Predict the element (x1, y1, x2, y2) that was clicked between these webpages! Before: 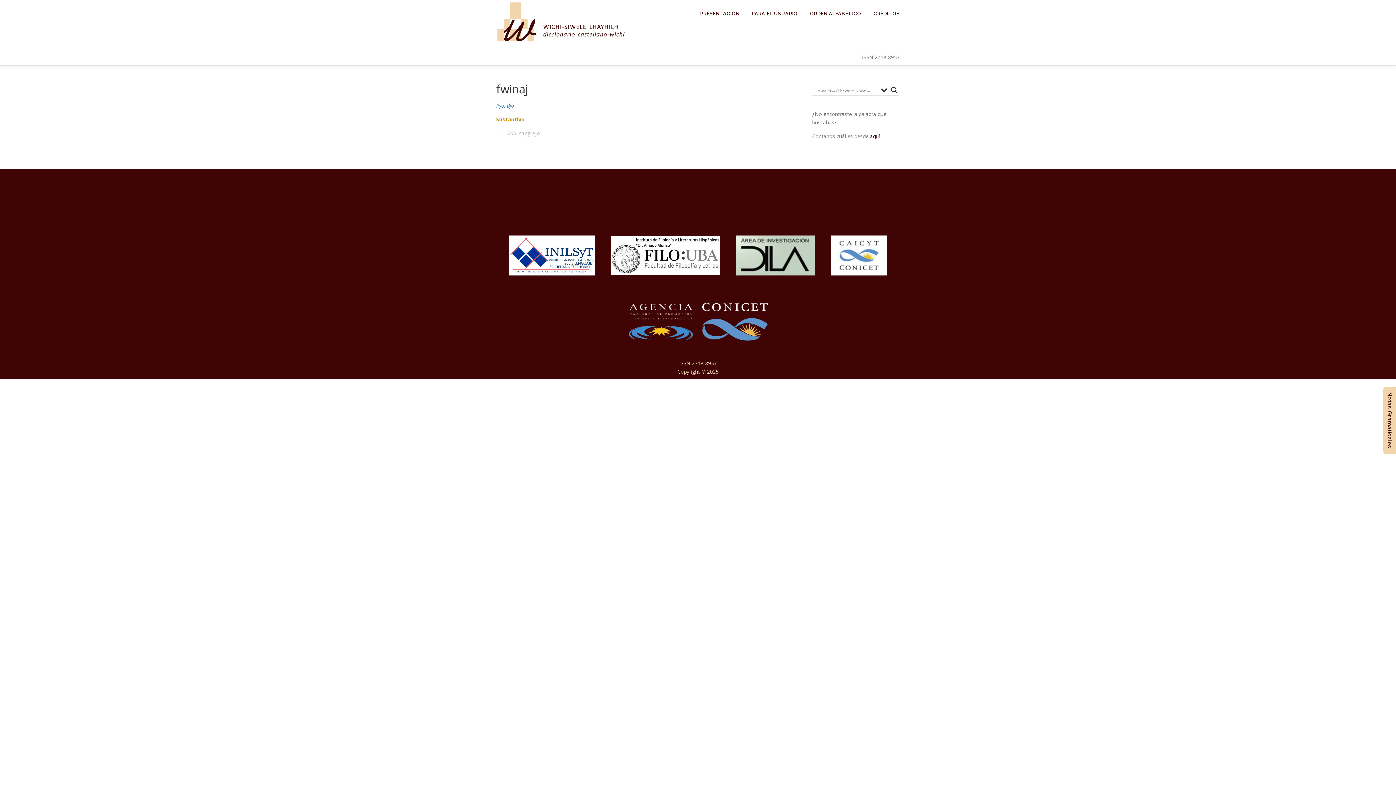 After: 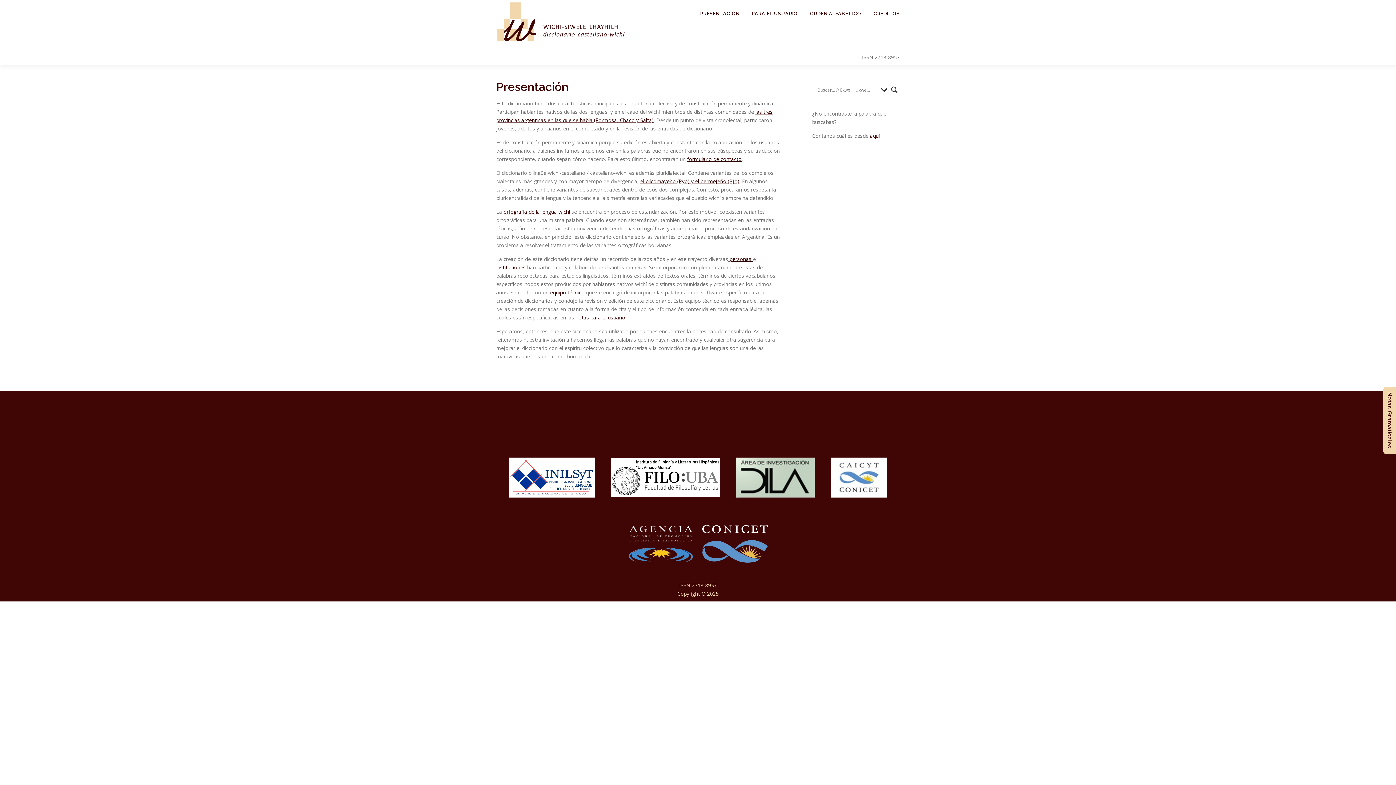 Action: bbox: (694, 0, 745, 27) label: PRESENTACIÓN